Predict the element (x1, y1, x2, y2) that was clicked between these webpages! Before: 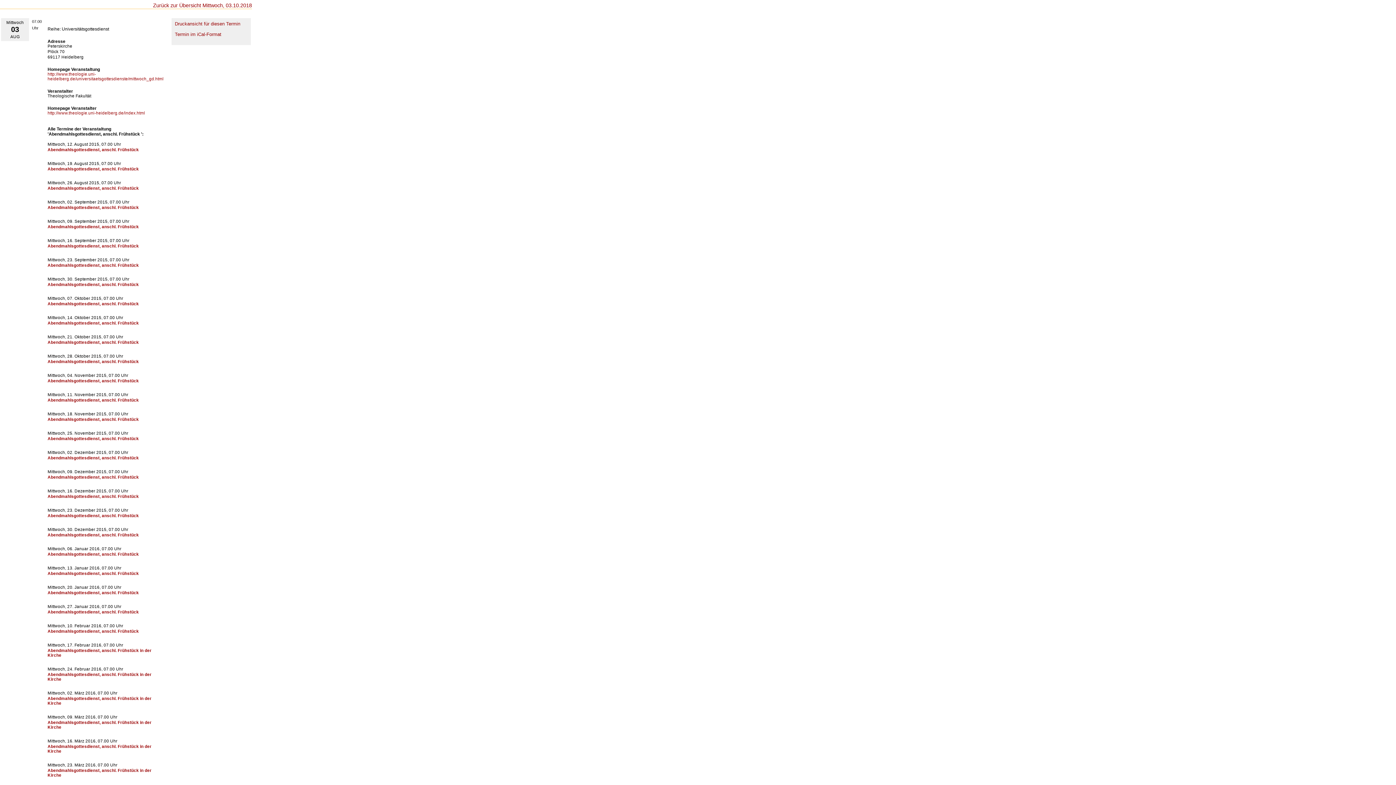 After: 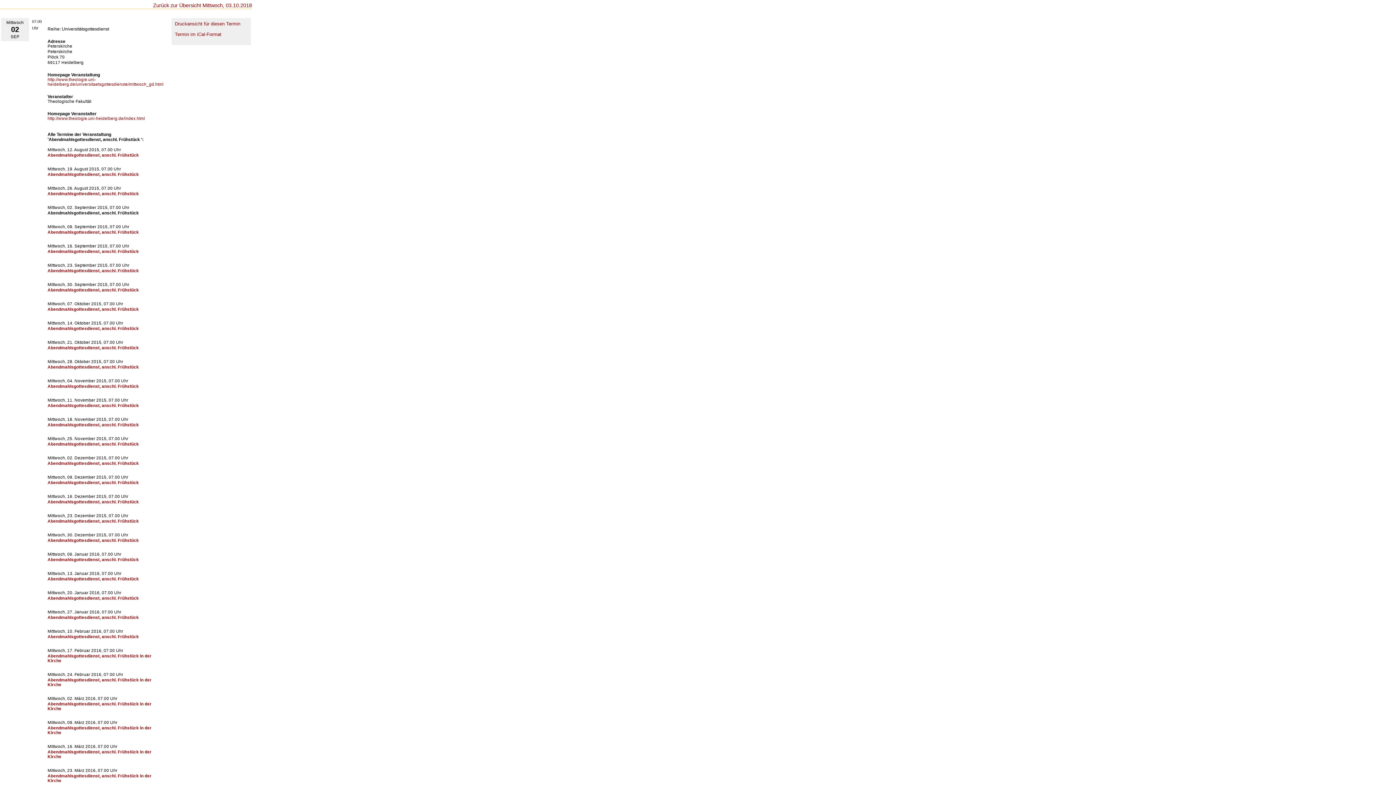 Action: bbox: (47, 205, 138, 209) label: Abendmahlsgottesdienst, anschl. Frühstück